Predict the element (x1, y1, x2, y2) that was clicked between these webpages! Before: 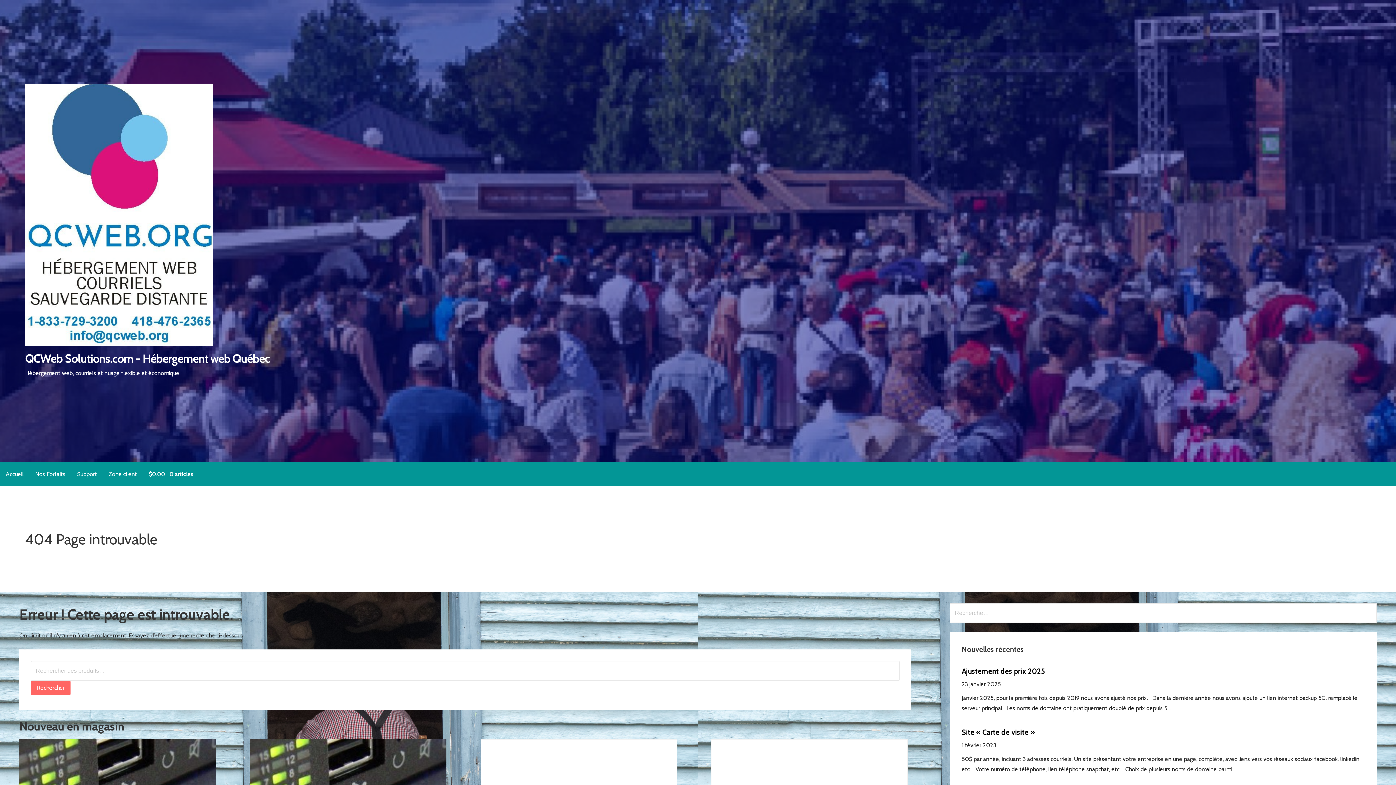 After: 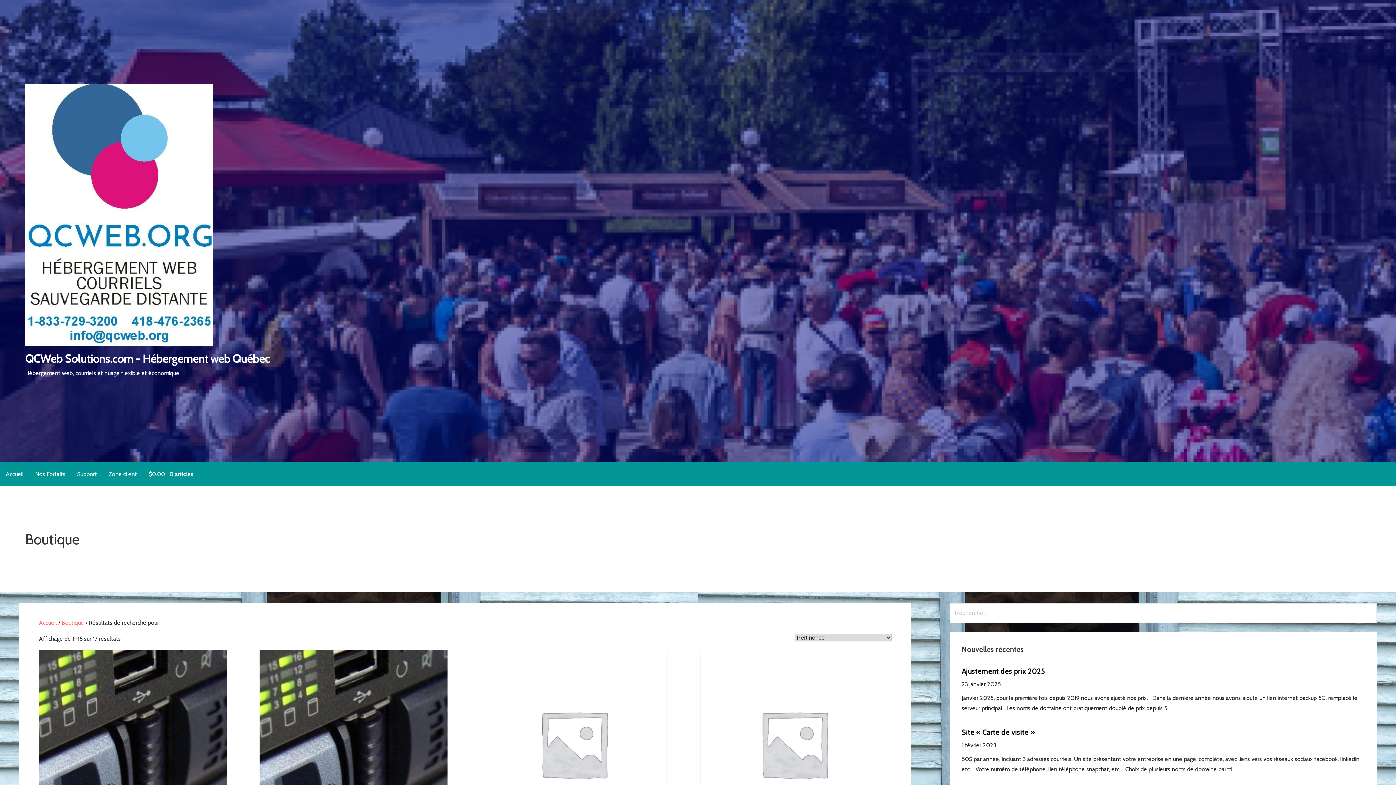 Action: bbox: (31, 680, 70, 695) label: Rechercher